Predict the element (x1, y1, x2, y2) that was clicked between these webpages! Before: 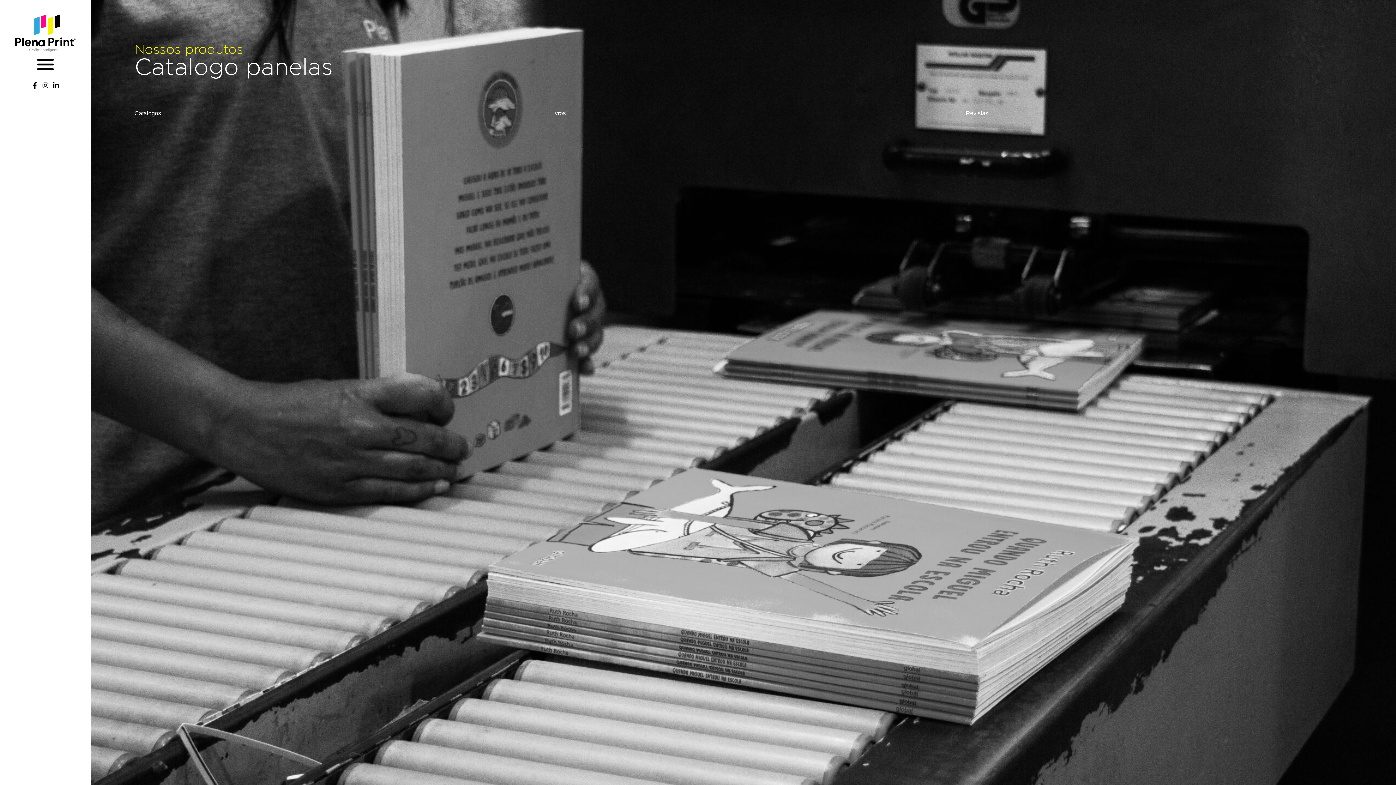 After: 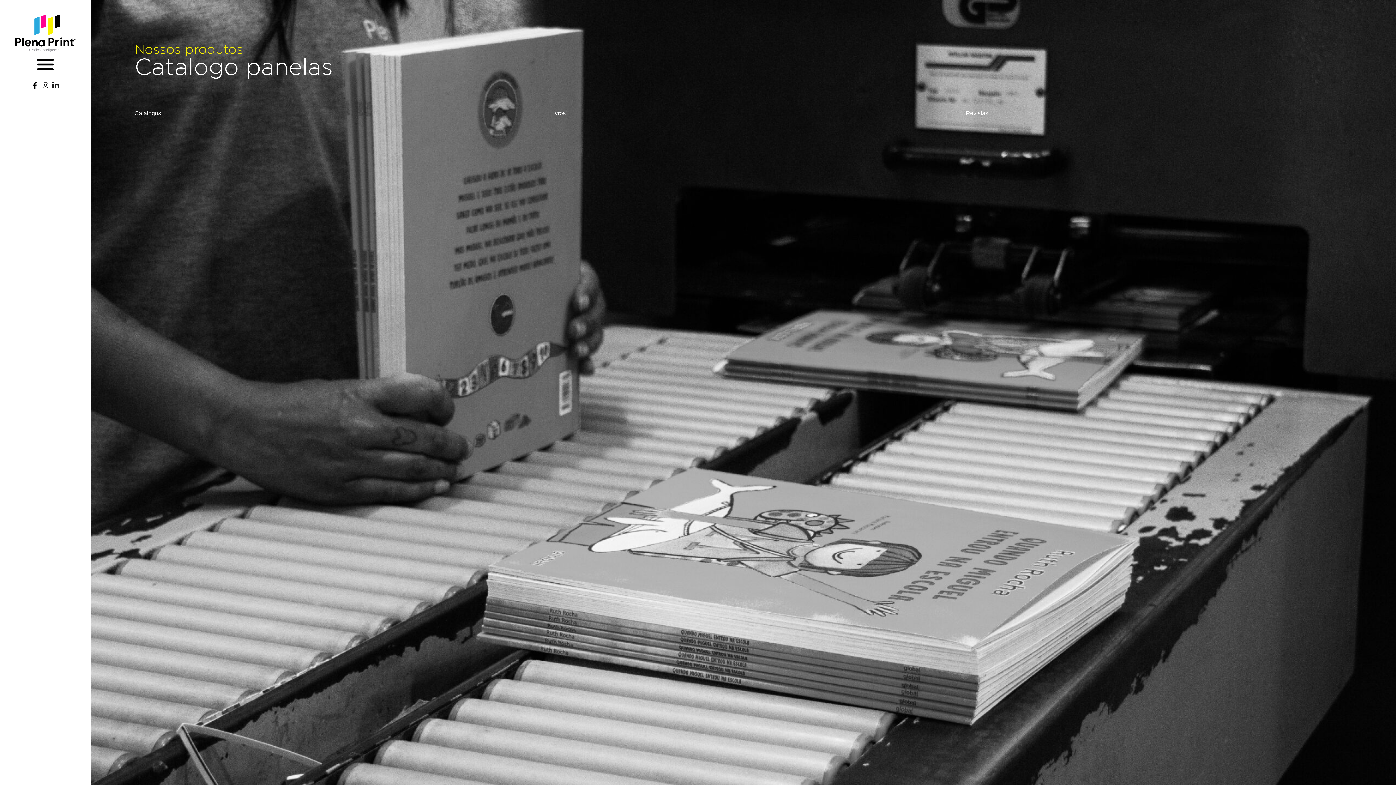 Action: bbox: (50, 80, 61, 90) label: Linkedin-in